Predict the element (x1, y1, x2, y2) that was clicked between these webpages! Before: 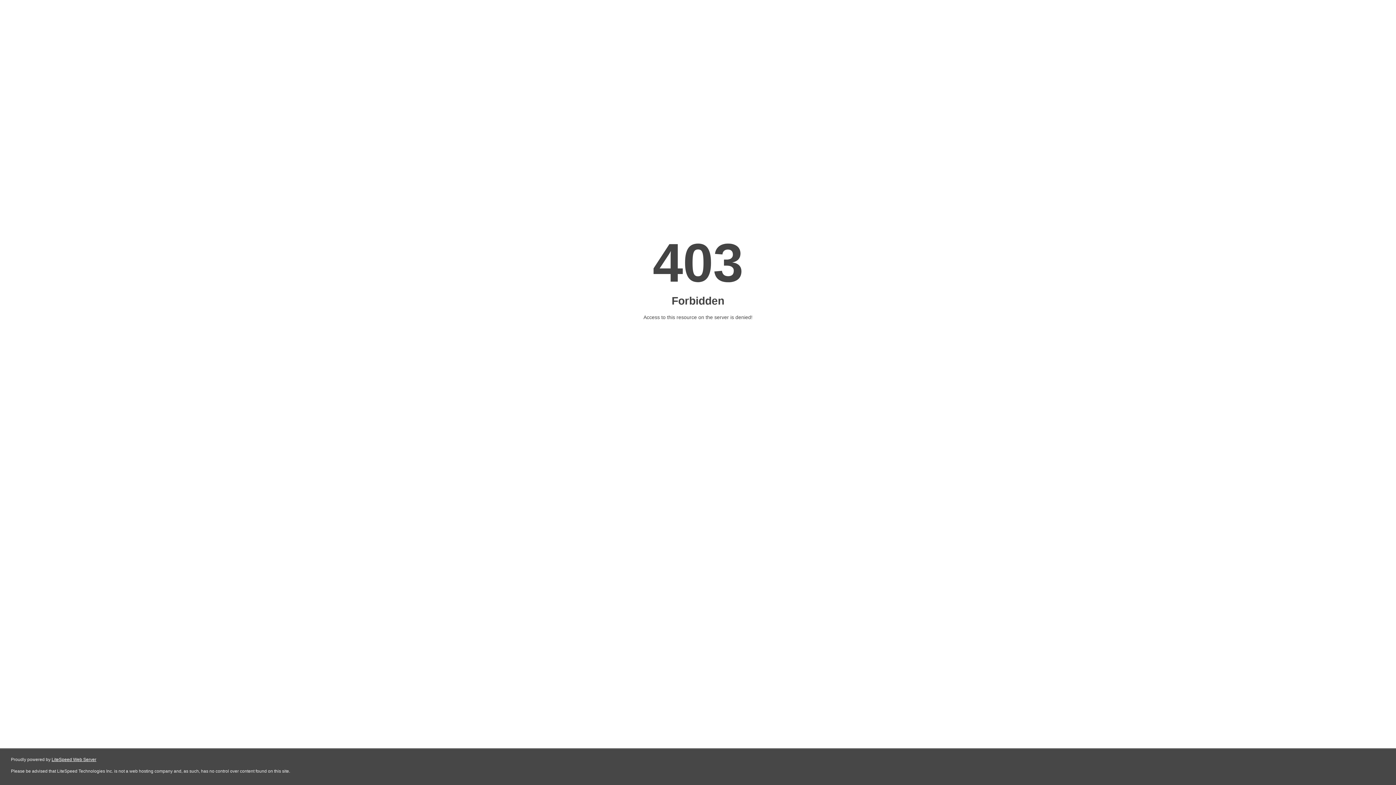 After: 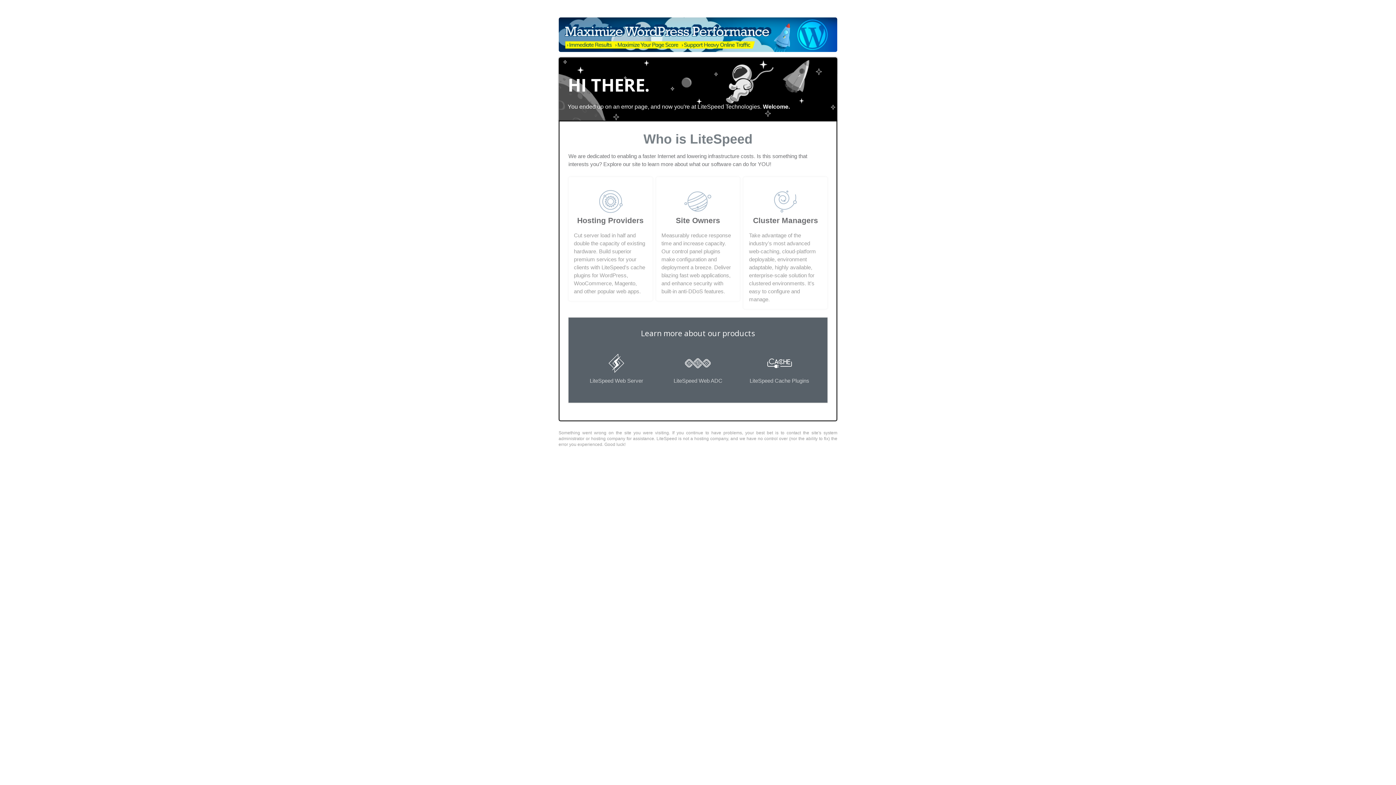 Action: bbox: (51, 757, 96, 762) label: LiteSpeed Web Server